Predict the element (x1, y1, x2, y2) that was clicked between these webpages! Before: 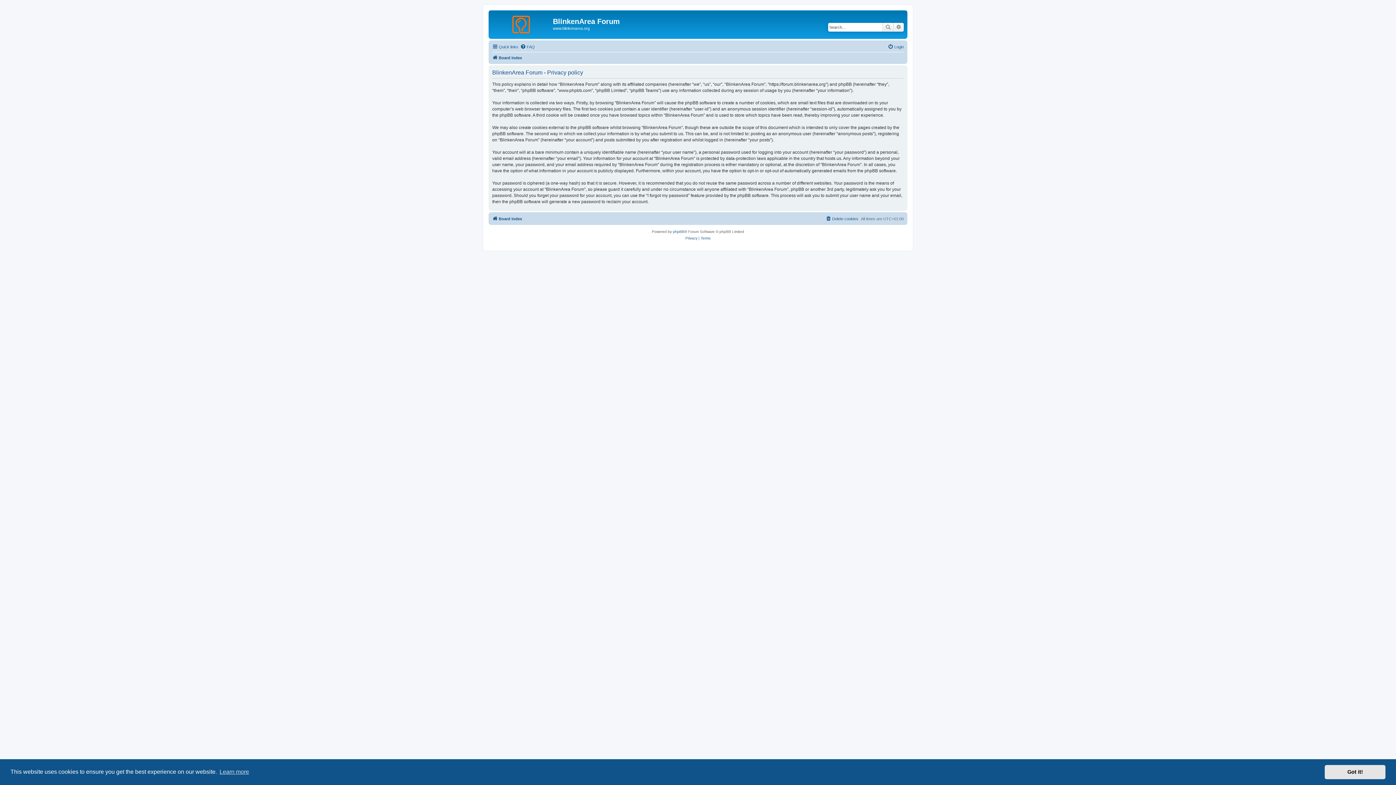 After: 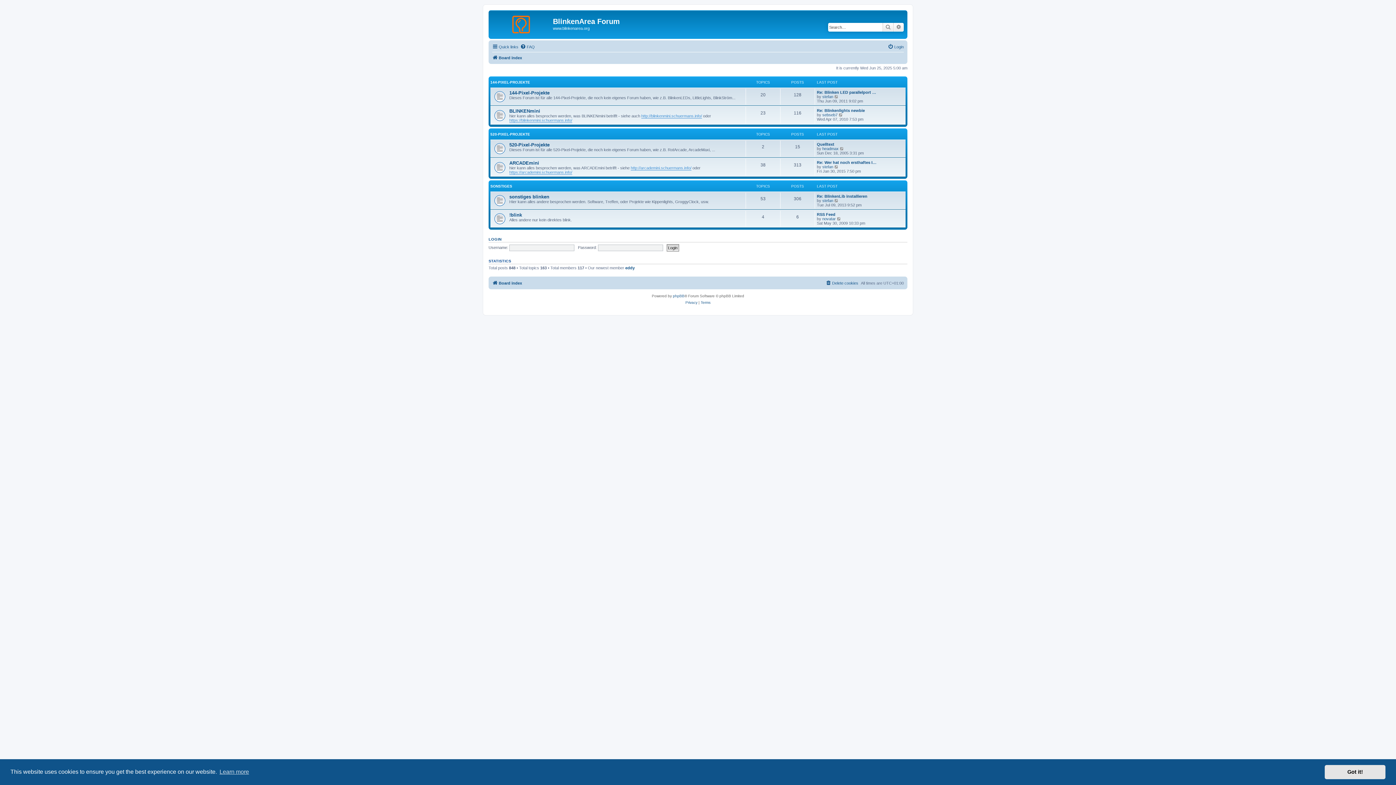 Action: label: Board index bbox: (492, 214, 522, 223)